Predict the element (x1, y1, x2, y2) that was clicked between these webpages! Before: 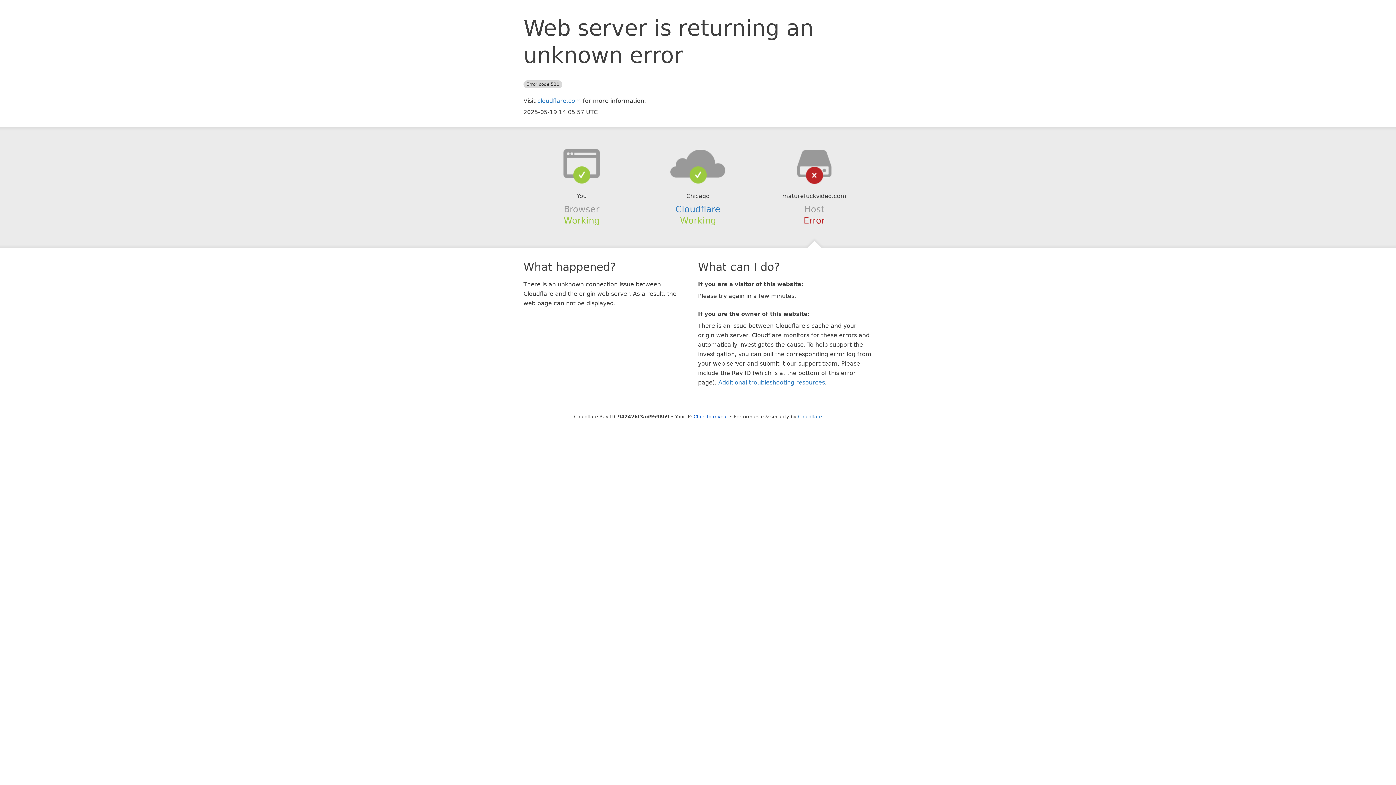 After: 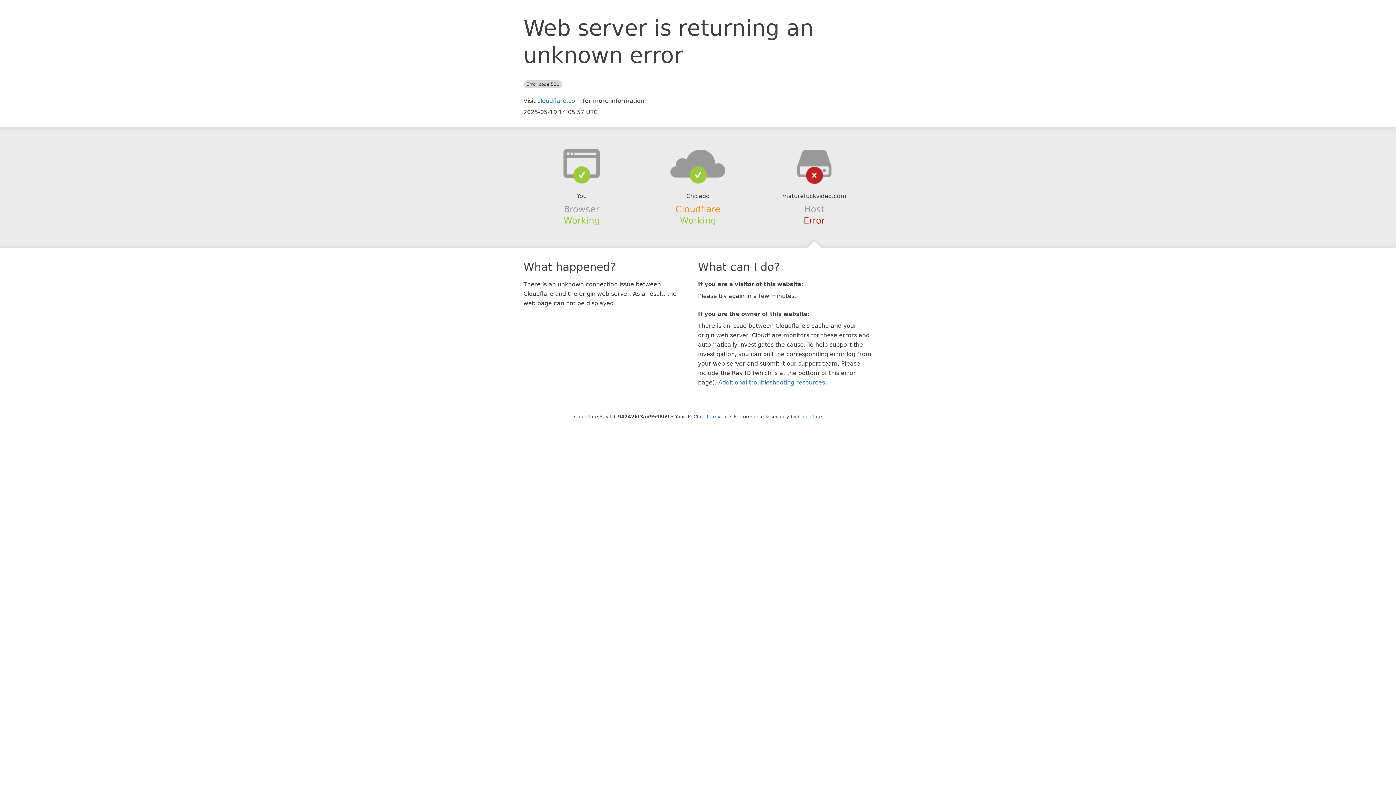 Action: label: Cloudflare bbox: (675, 204, 720, 214)